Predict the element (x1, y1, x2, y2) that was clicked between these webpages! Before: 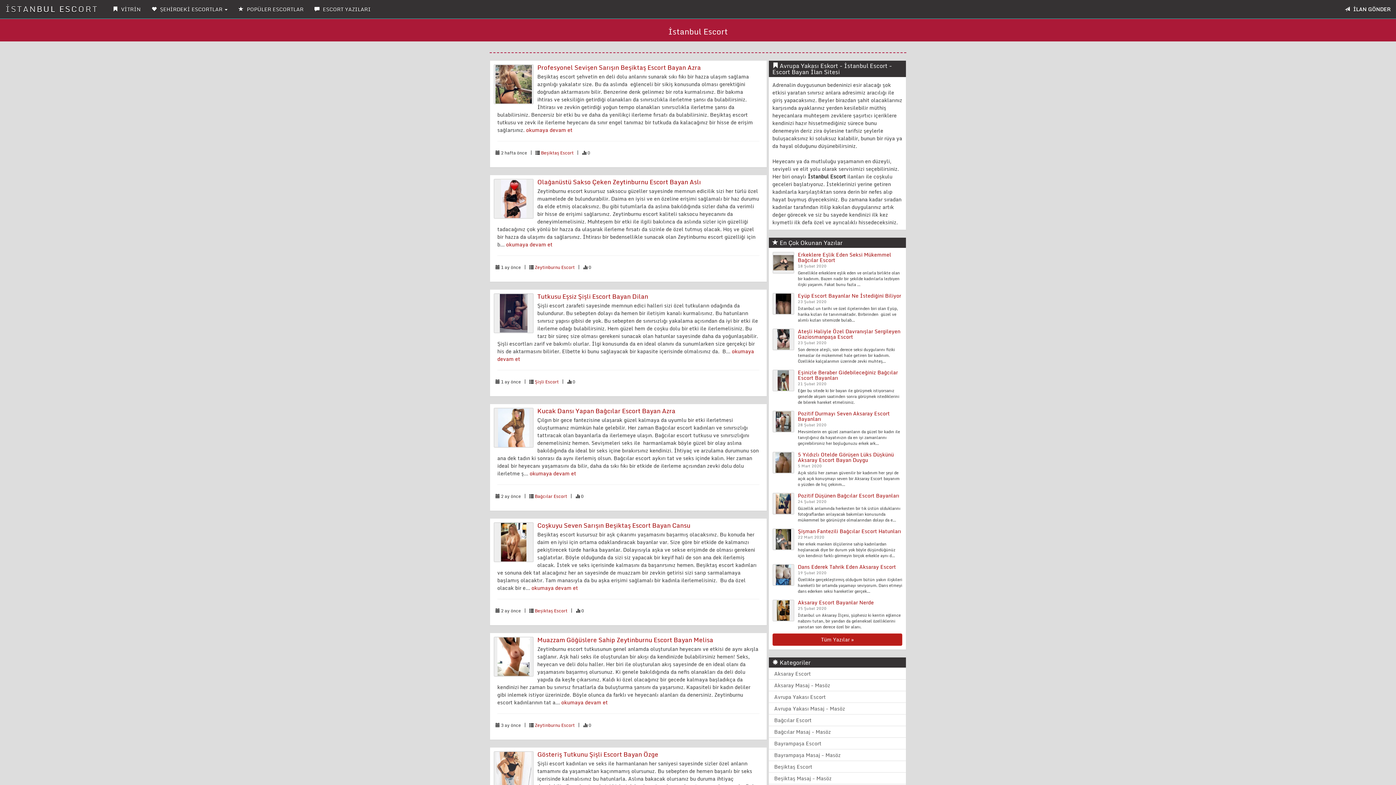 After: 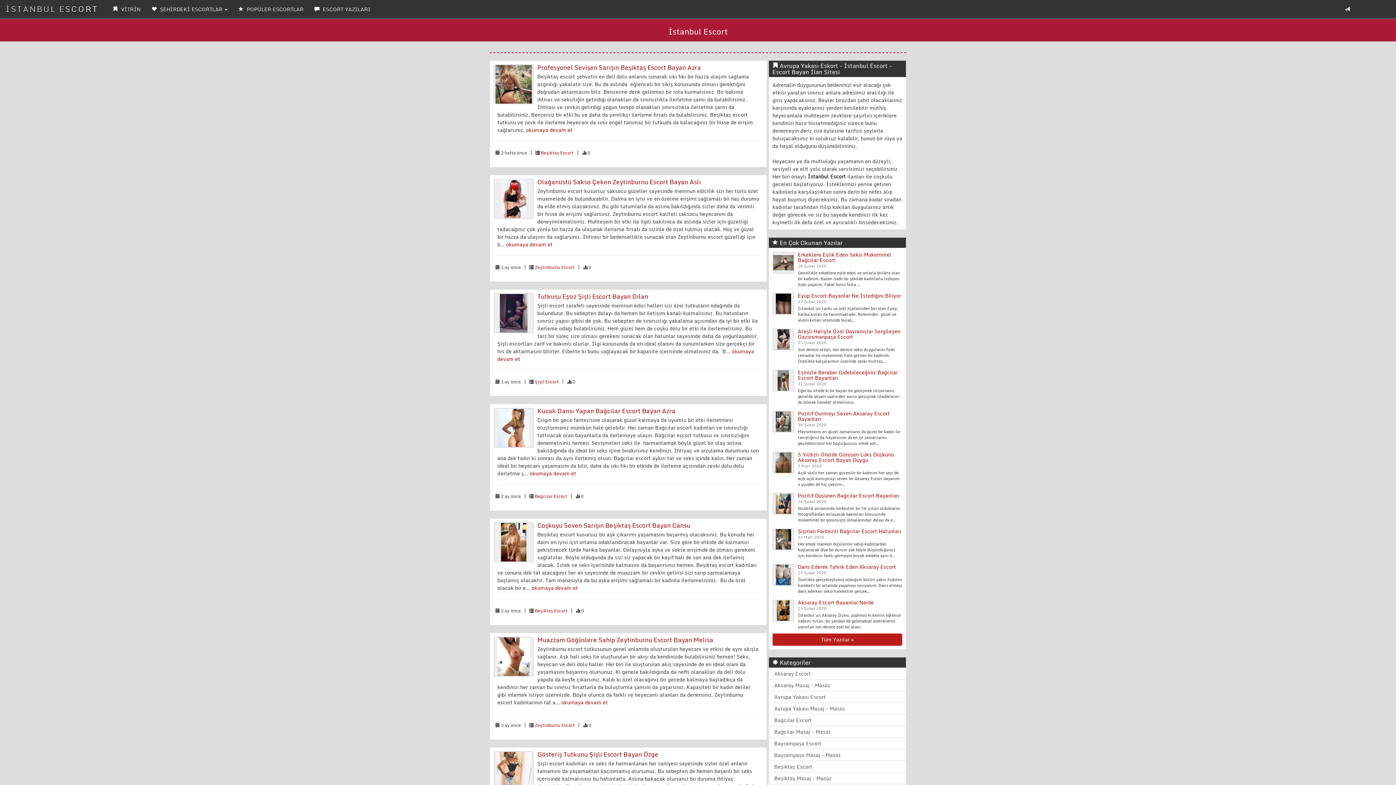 Action: label: Profesyonel Sevişen Sarışın Beşiktaş Escort Bayan Azra bbox: (537, 62, 701, 72)